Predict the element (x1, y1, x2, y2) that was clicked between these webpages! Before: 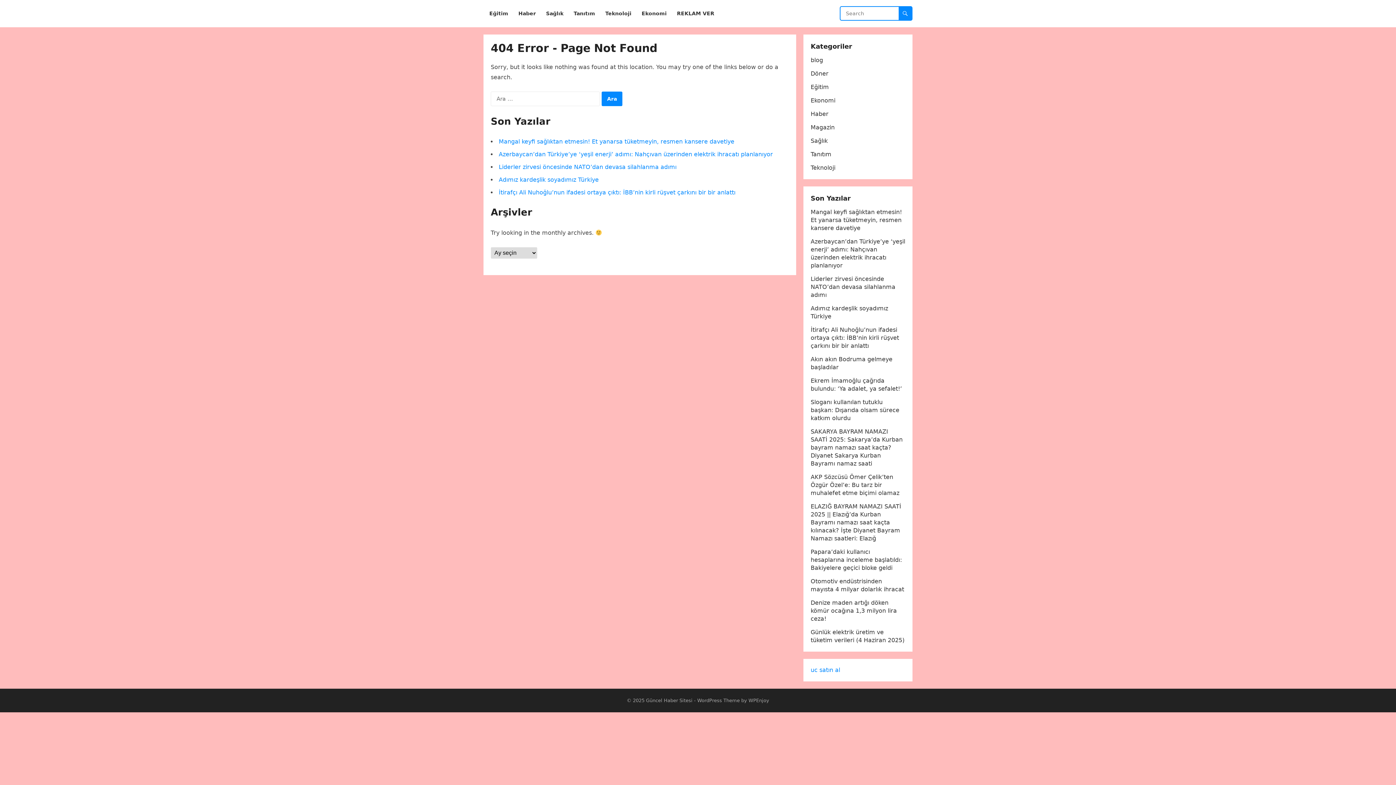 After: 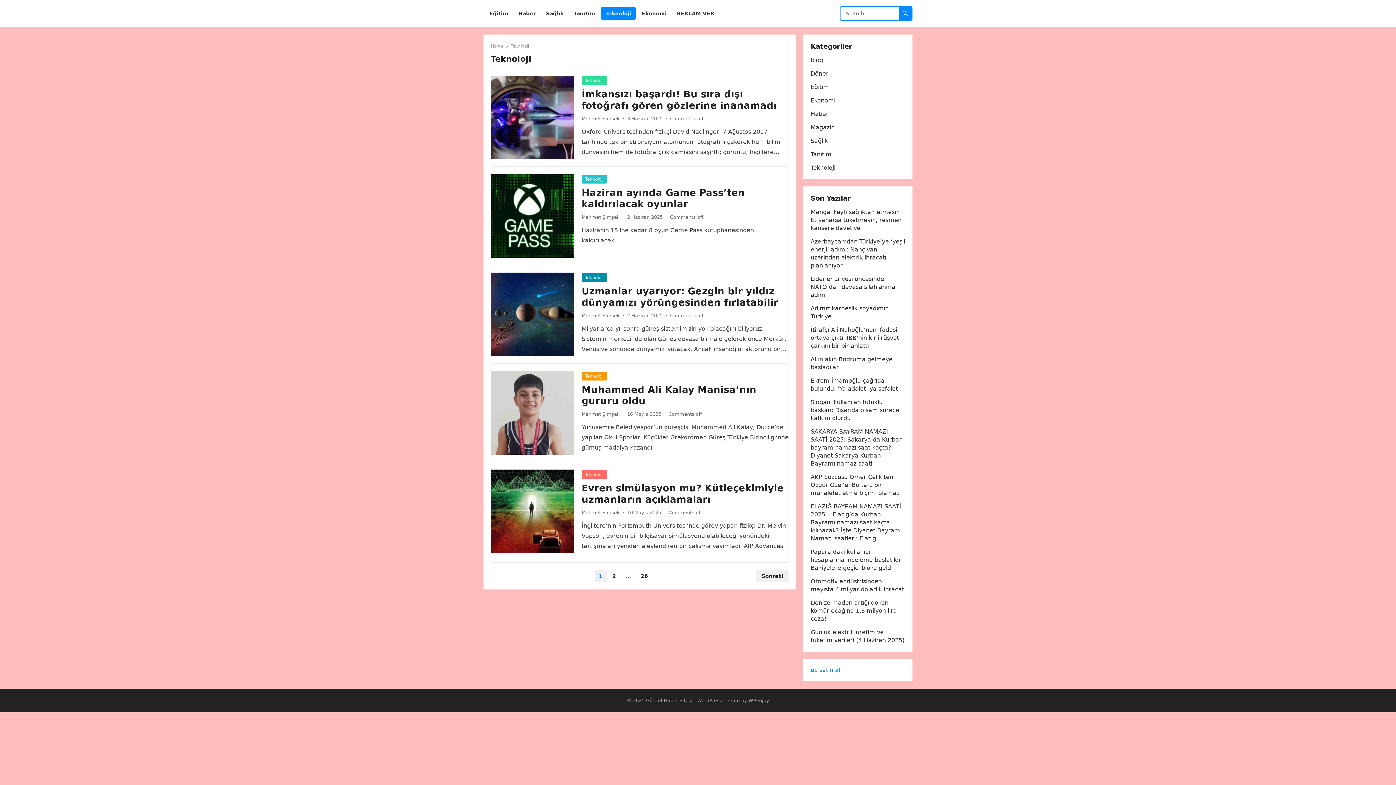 Action: bbox: (810, 164, 835, 171) label: Teknoloji